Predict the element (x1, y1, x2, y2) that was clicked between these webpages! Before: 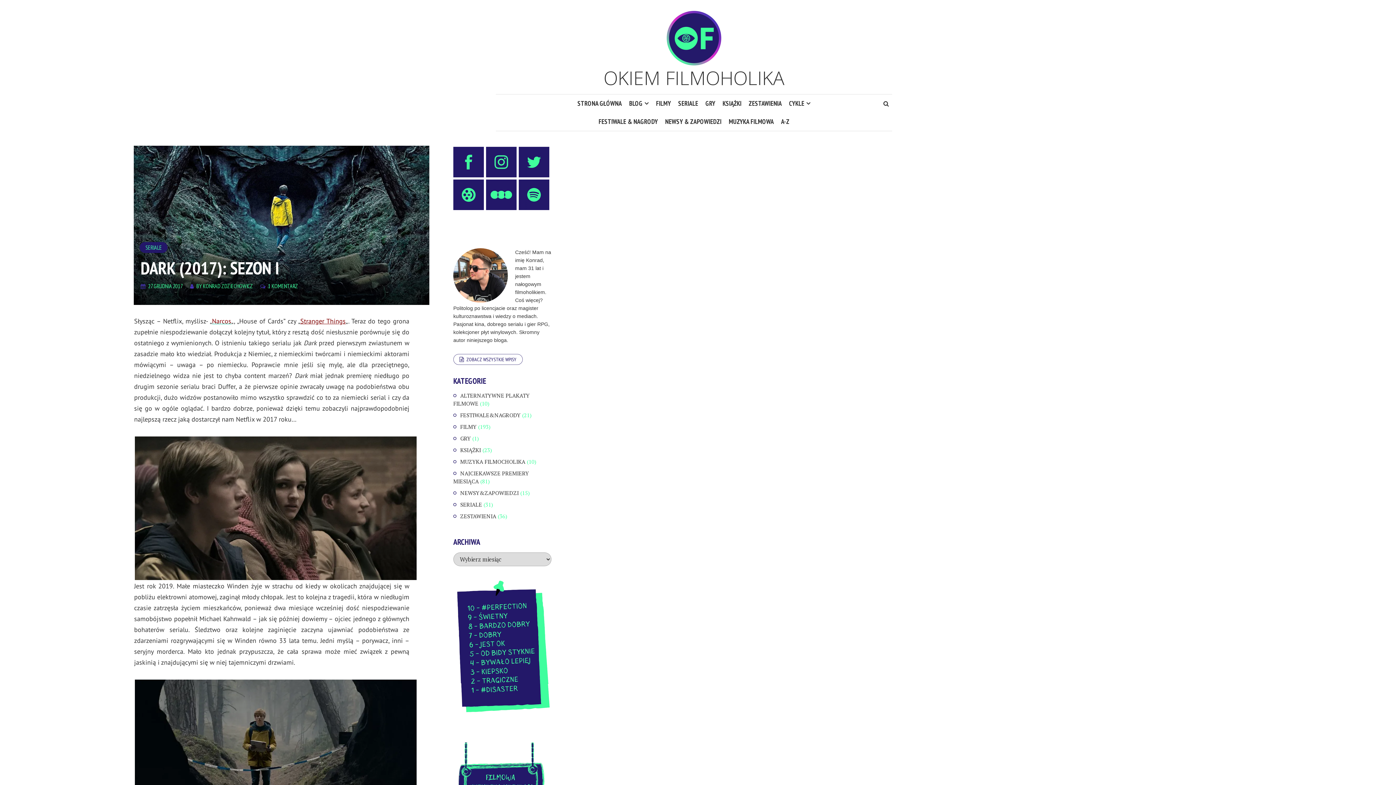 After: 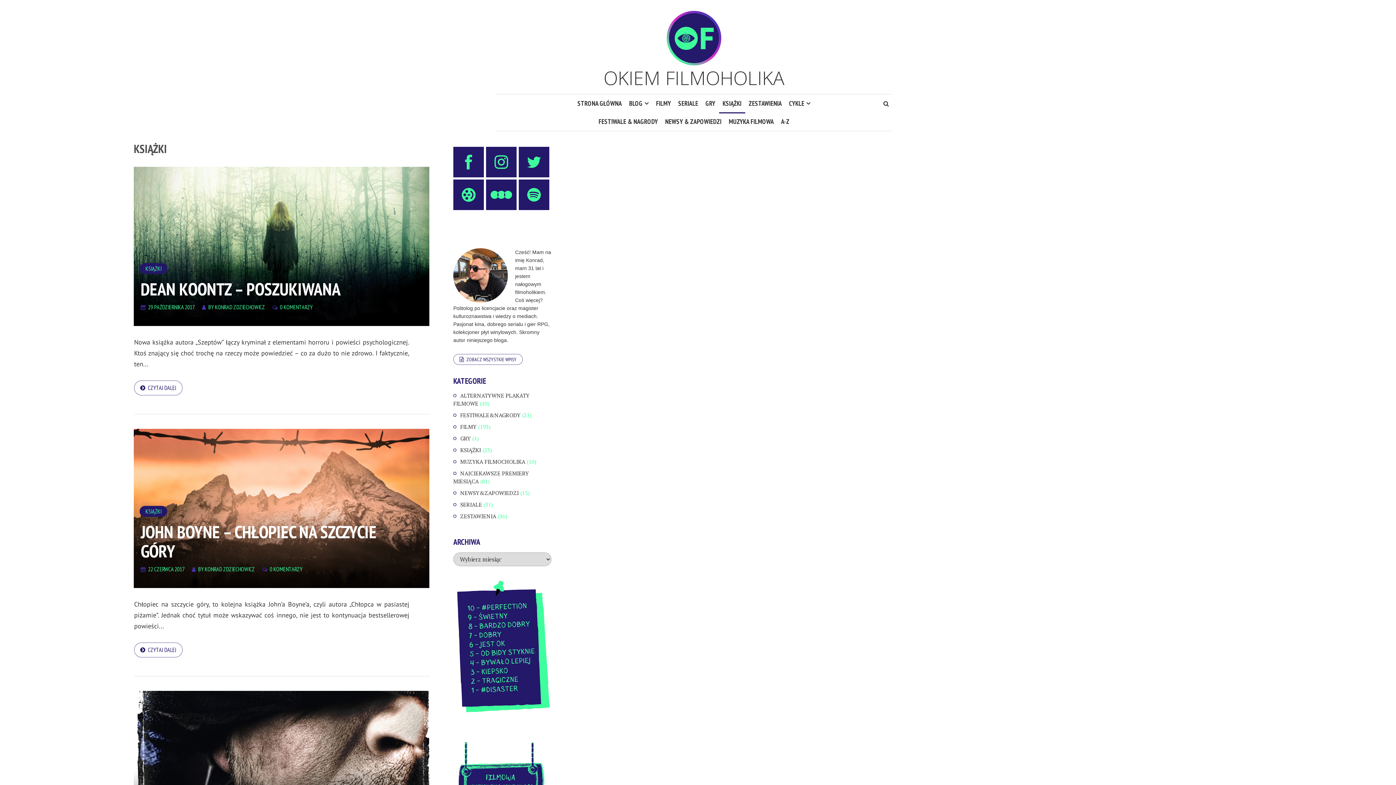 Action: bbox: (719, 94, 745, 112) label: KSIĄŻKI